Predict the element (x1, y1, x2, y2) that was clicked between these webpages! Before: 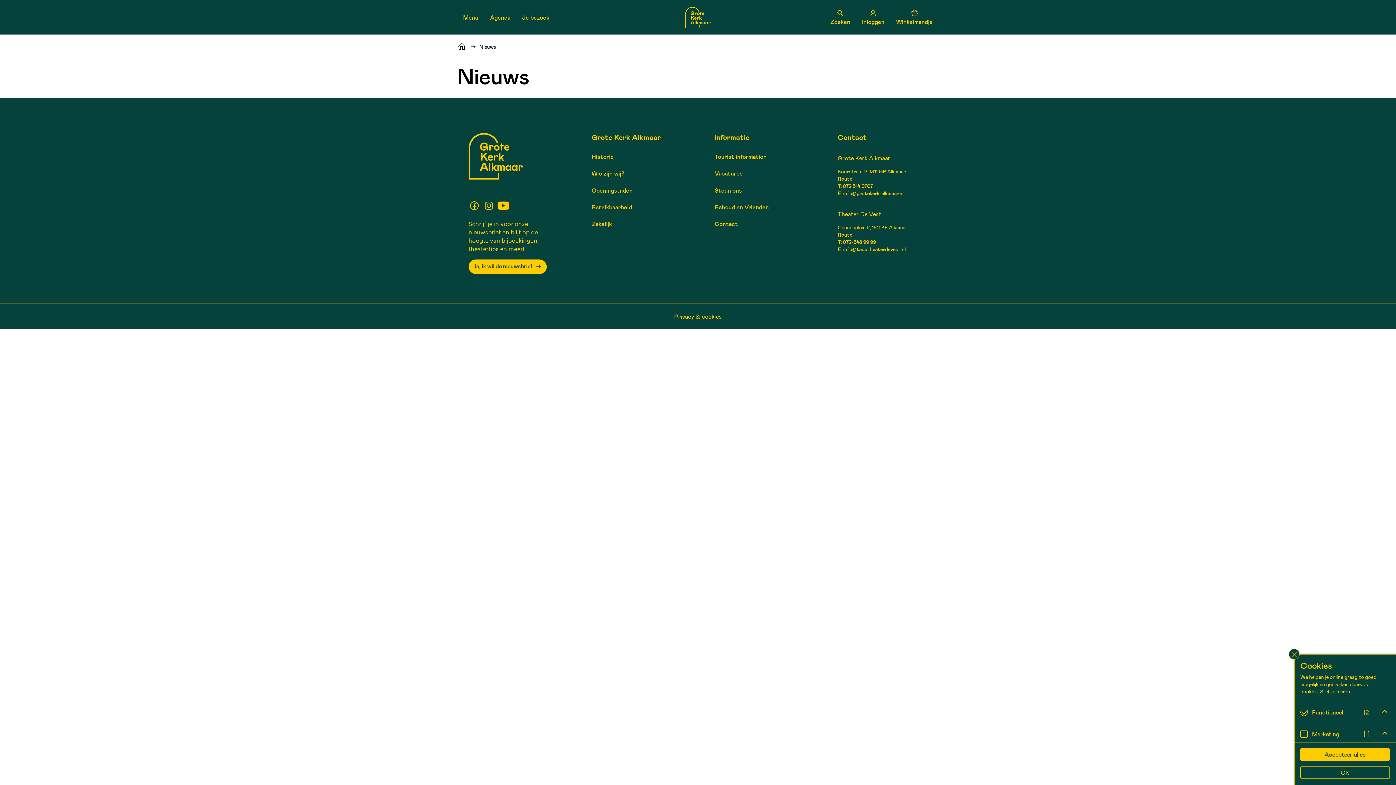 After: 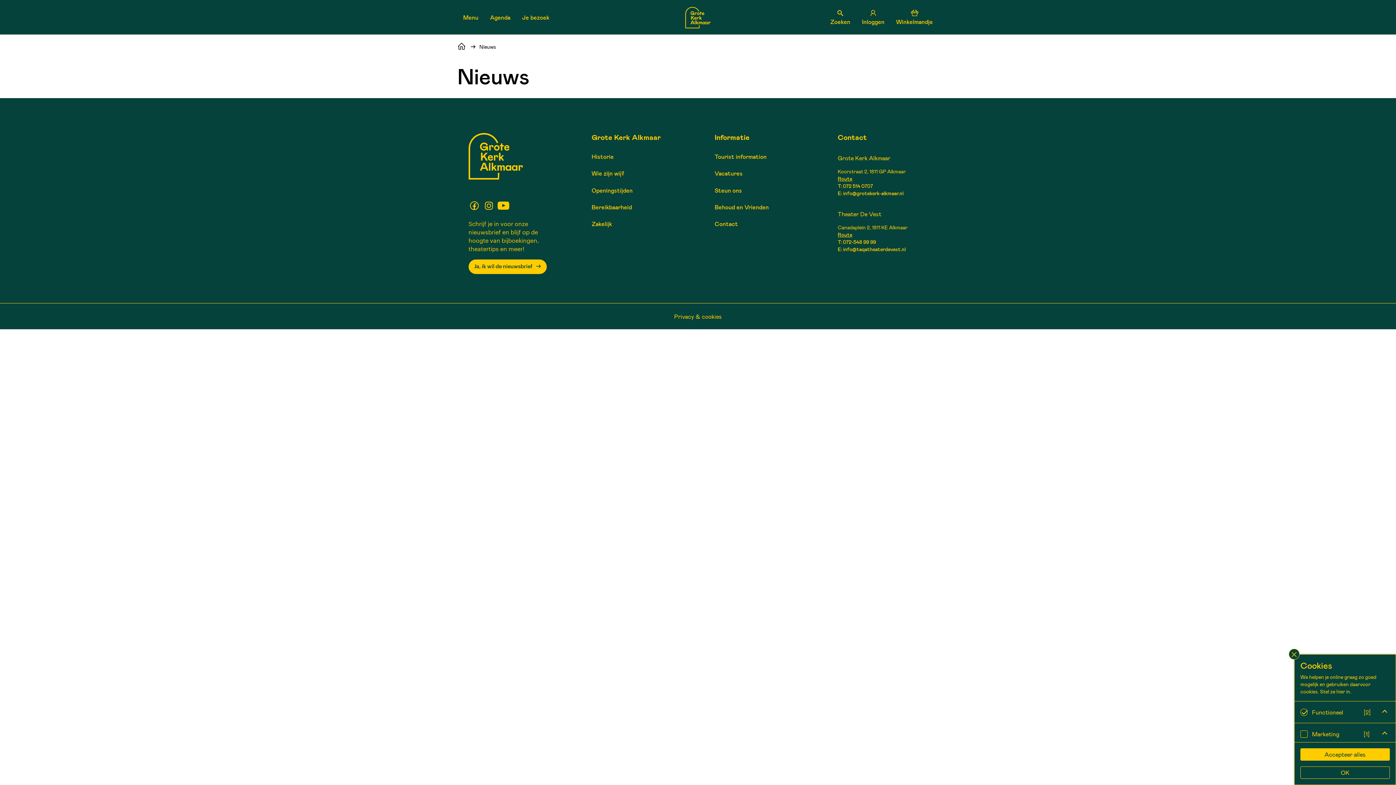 Action: bbox: (483, 199, 494, 211)